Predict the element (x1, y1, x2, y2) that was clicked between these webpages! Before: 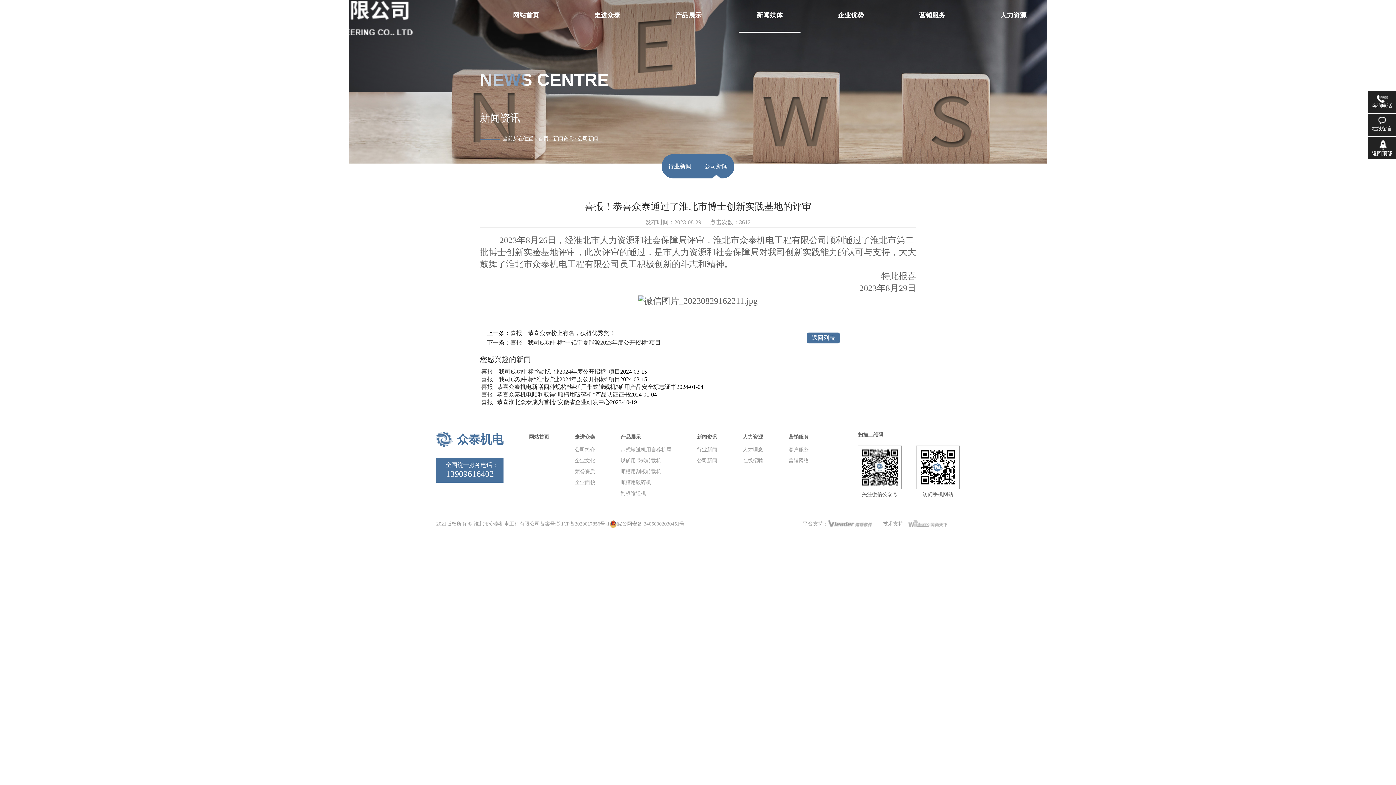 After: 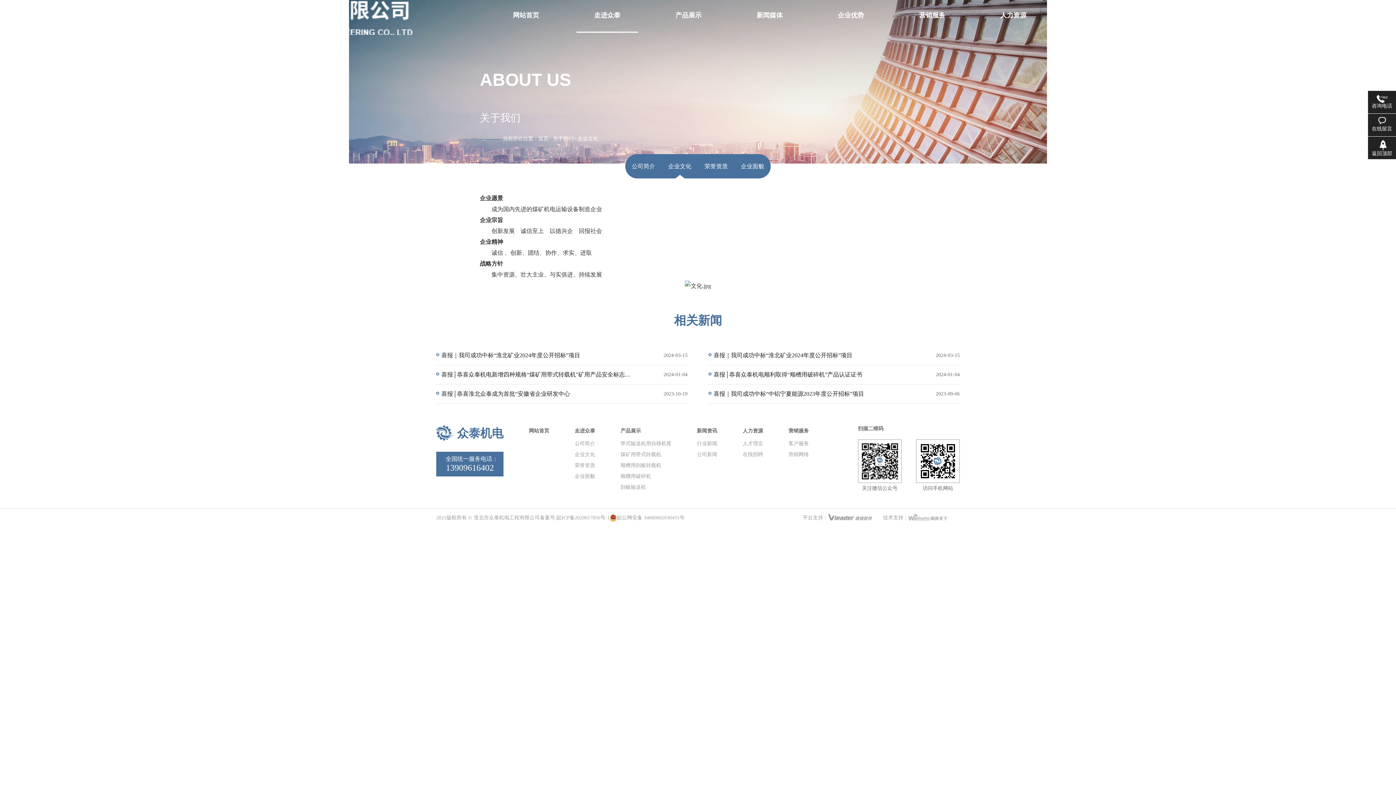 Action: label: 企业文化 bbox: (574, 455, 595, 466)